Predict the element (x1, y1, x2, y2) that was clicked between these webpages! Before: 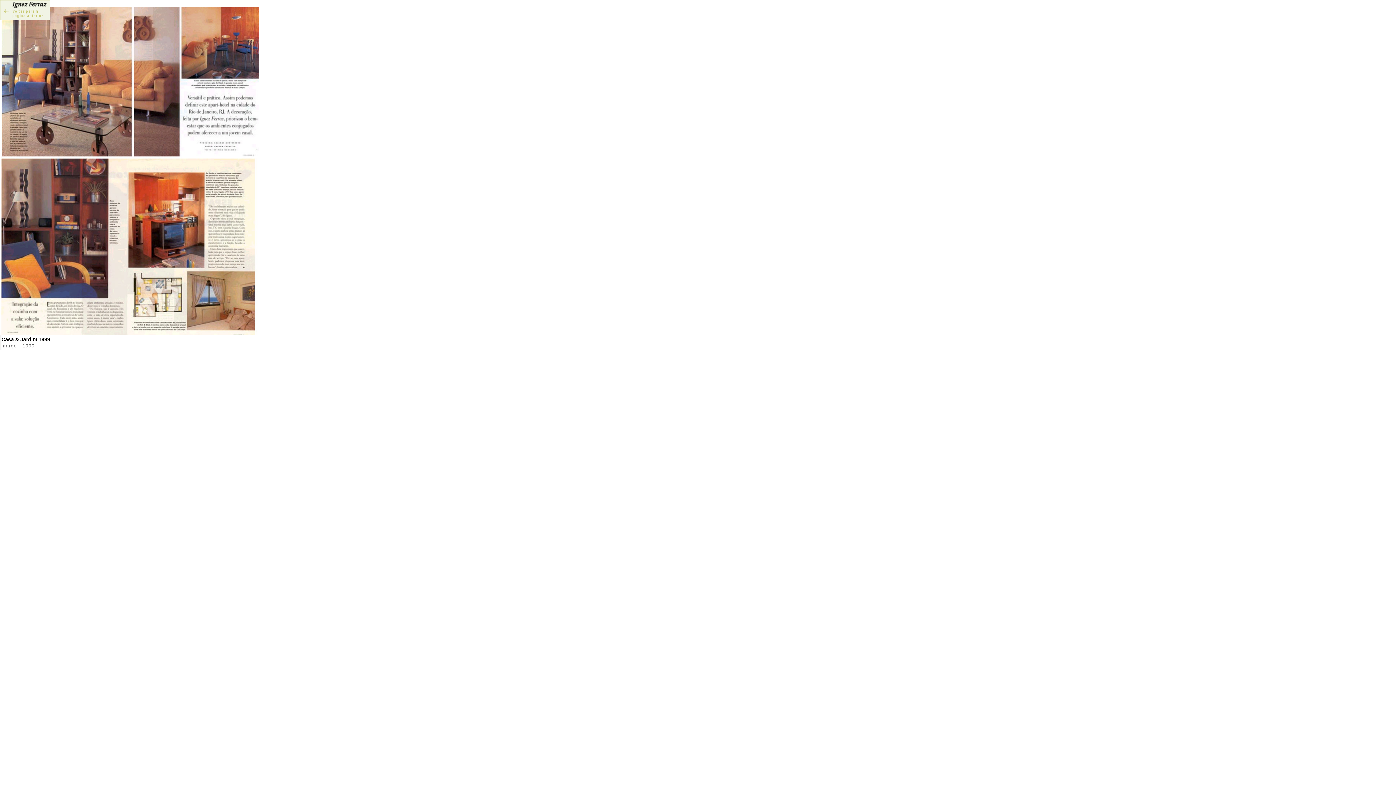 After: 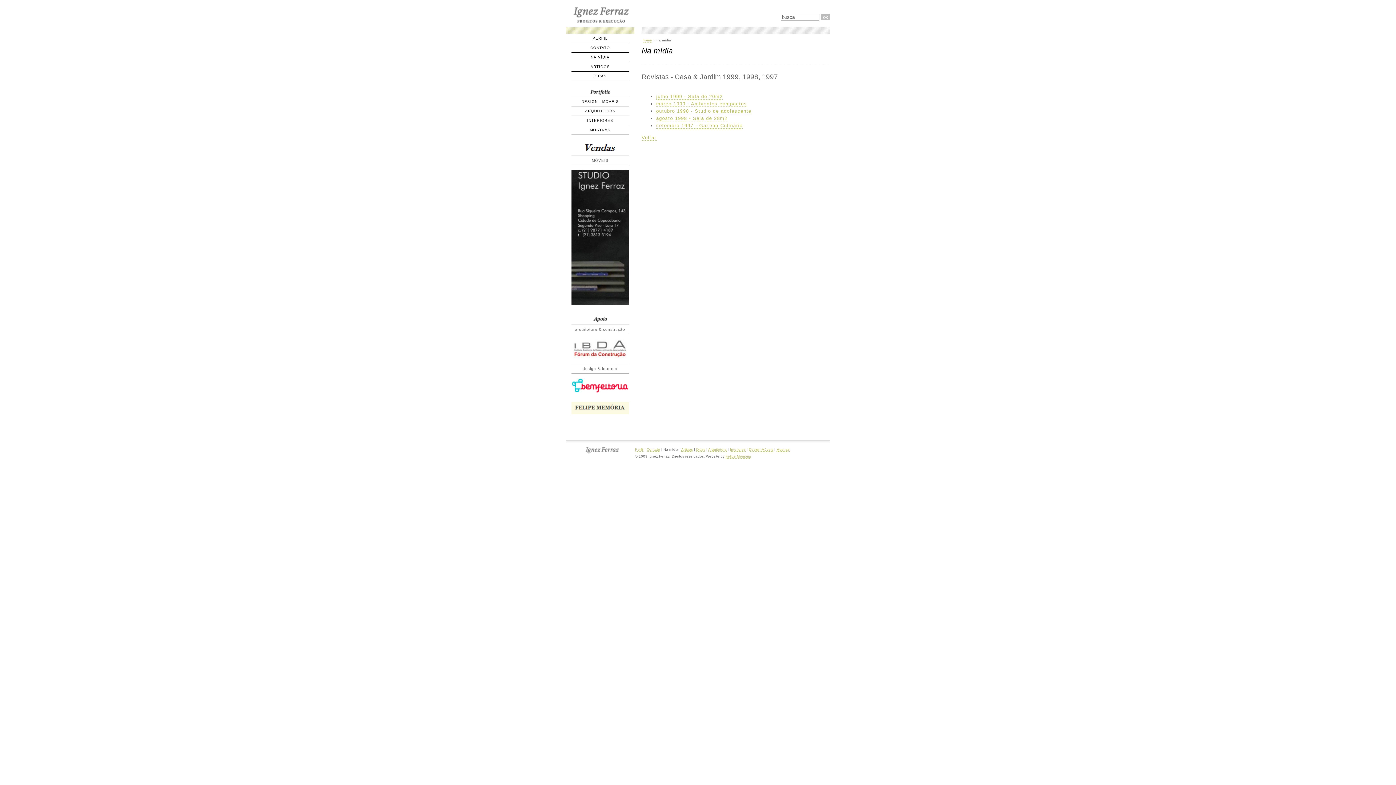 Action: bbox: (0, 15, 50, 21)